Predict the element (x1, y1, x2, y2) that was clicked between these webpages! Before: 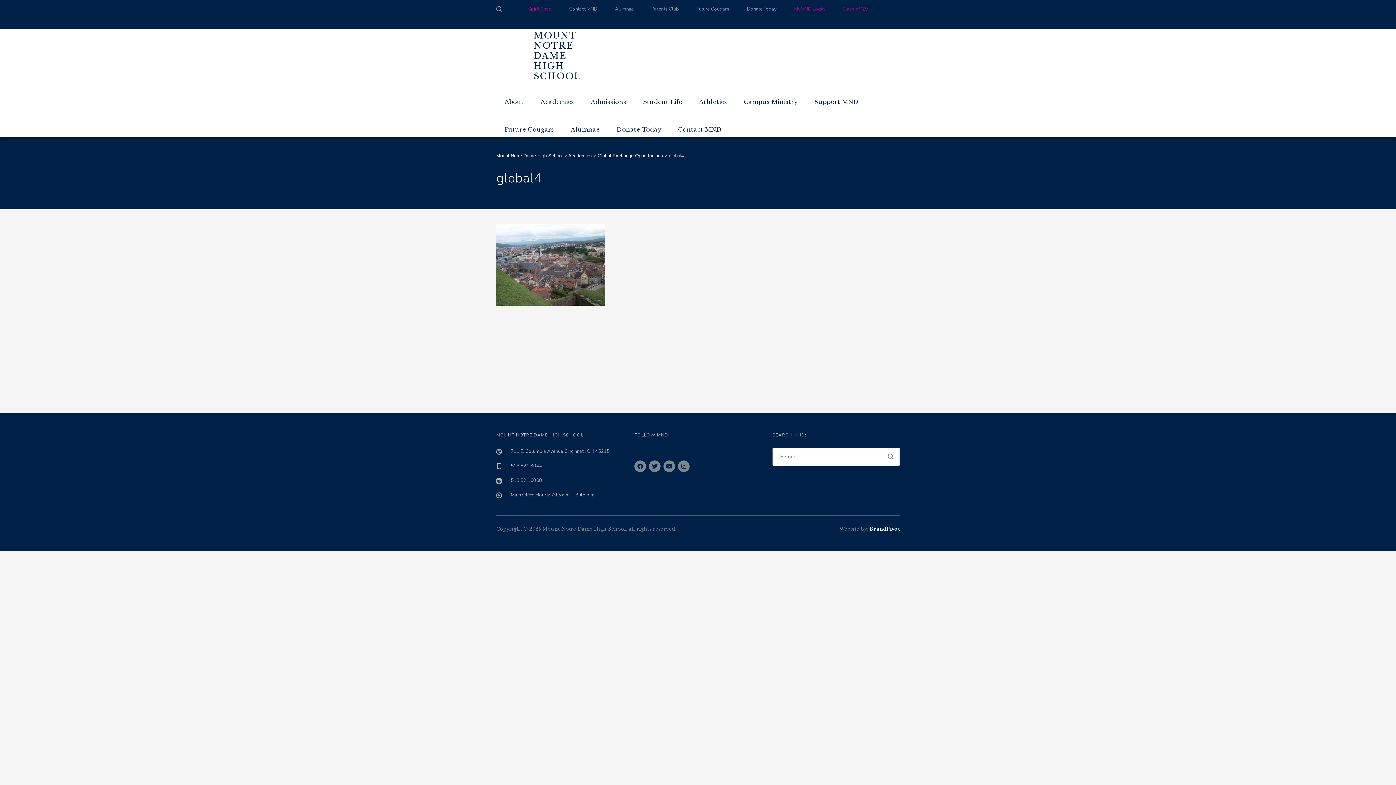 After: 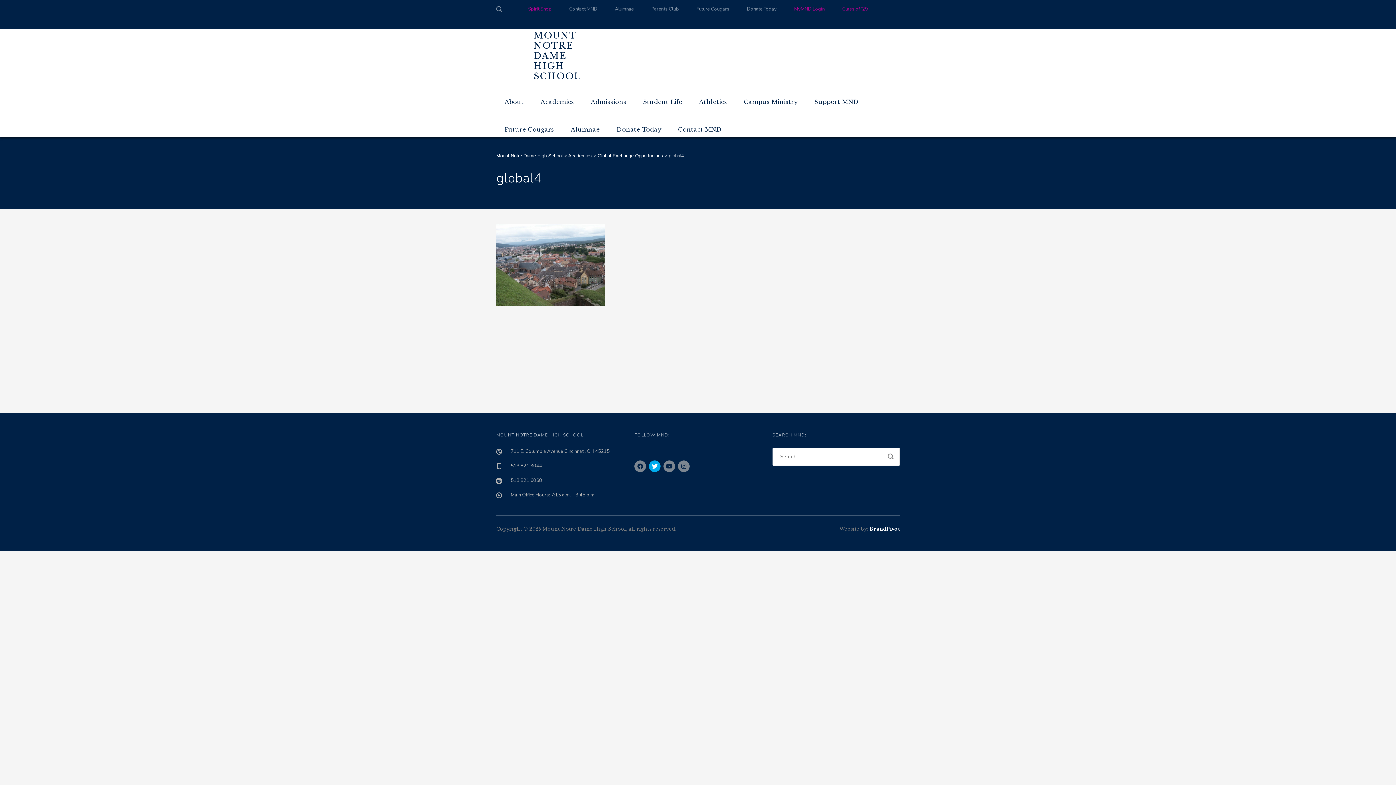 Action: bbox: (649, 460, 660, 472)